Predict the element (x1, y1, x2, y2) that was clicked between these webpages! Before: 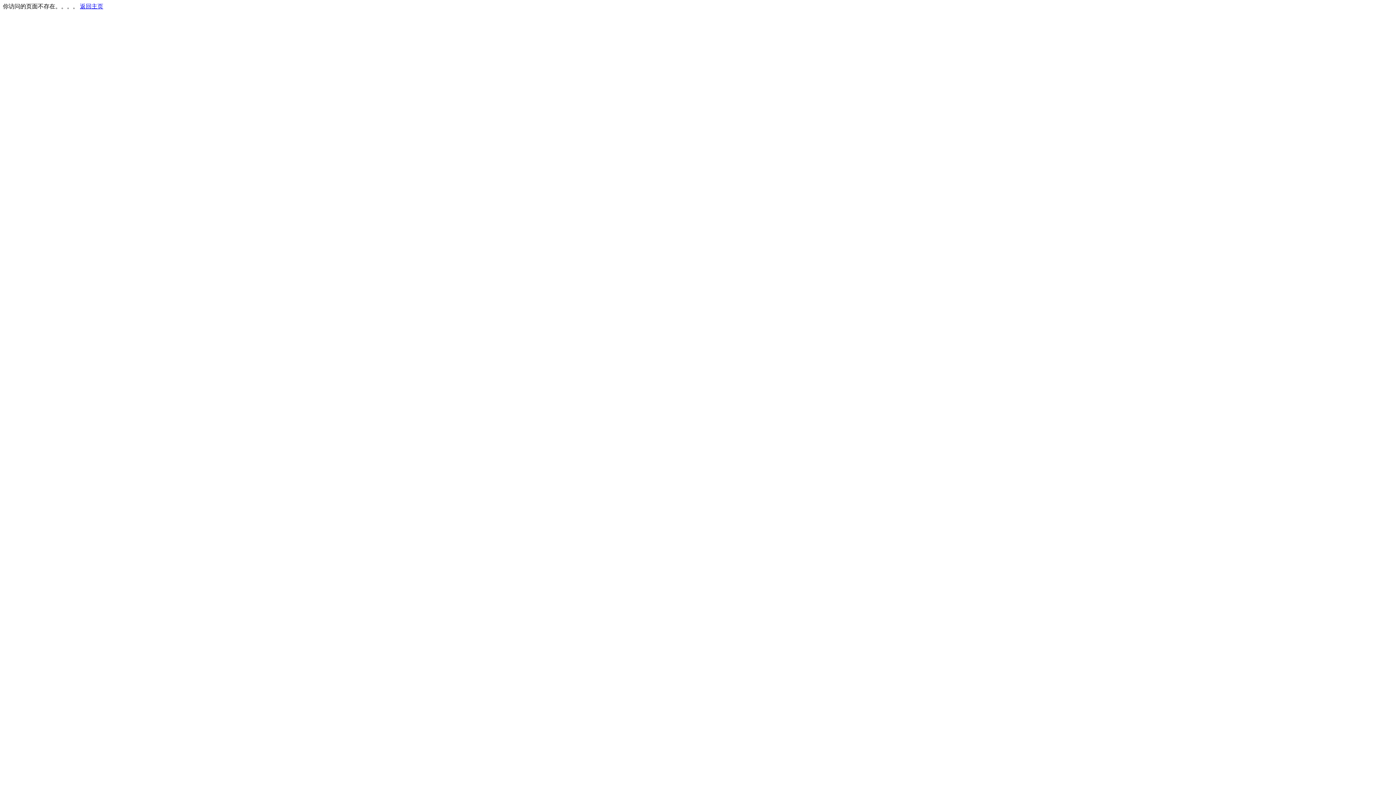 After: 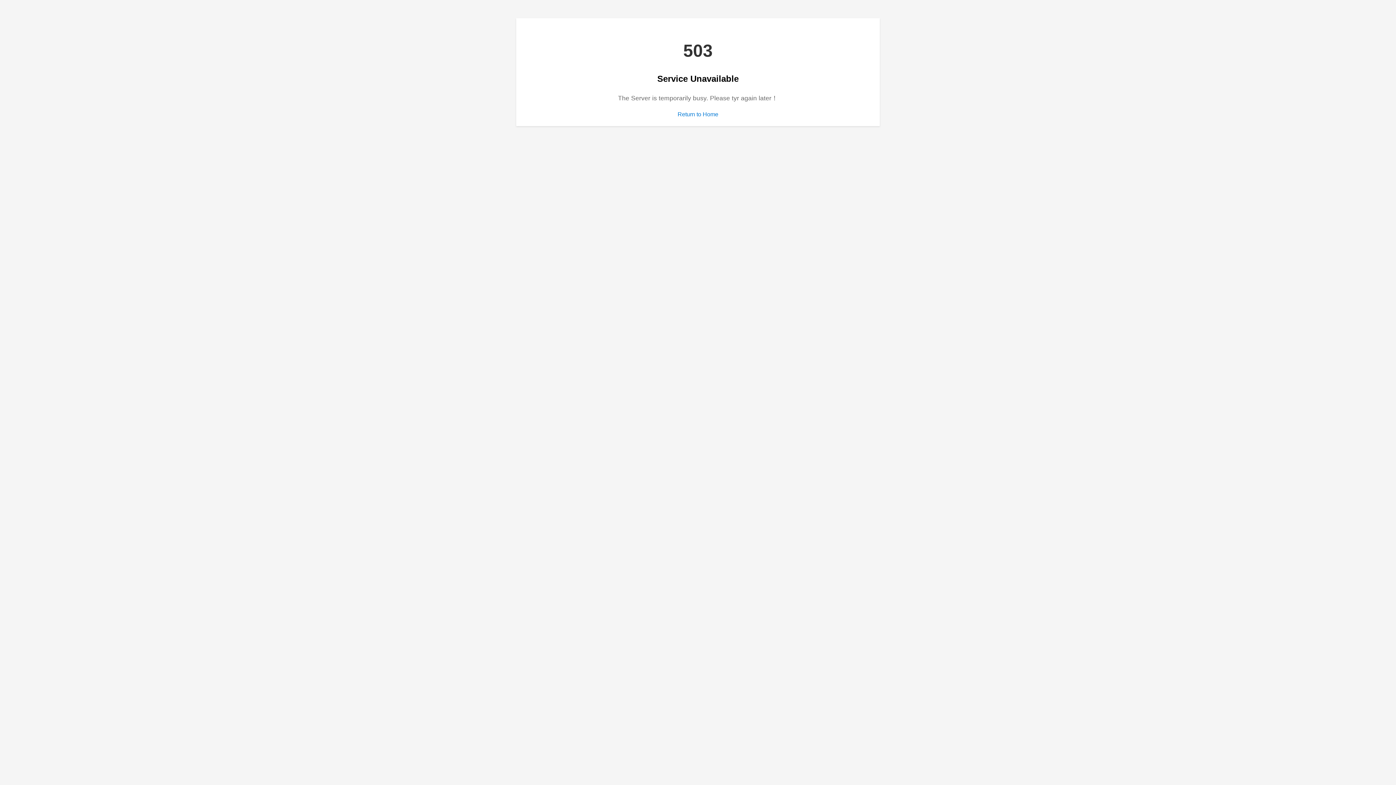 Action: bbox: (80, 3, 103, 9) label: 返回主页